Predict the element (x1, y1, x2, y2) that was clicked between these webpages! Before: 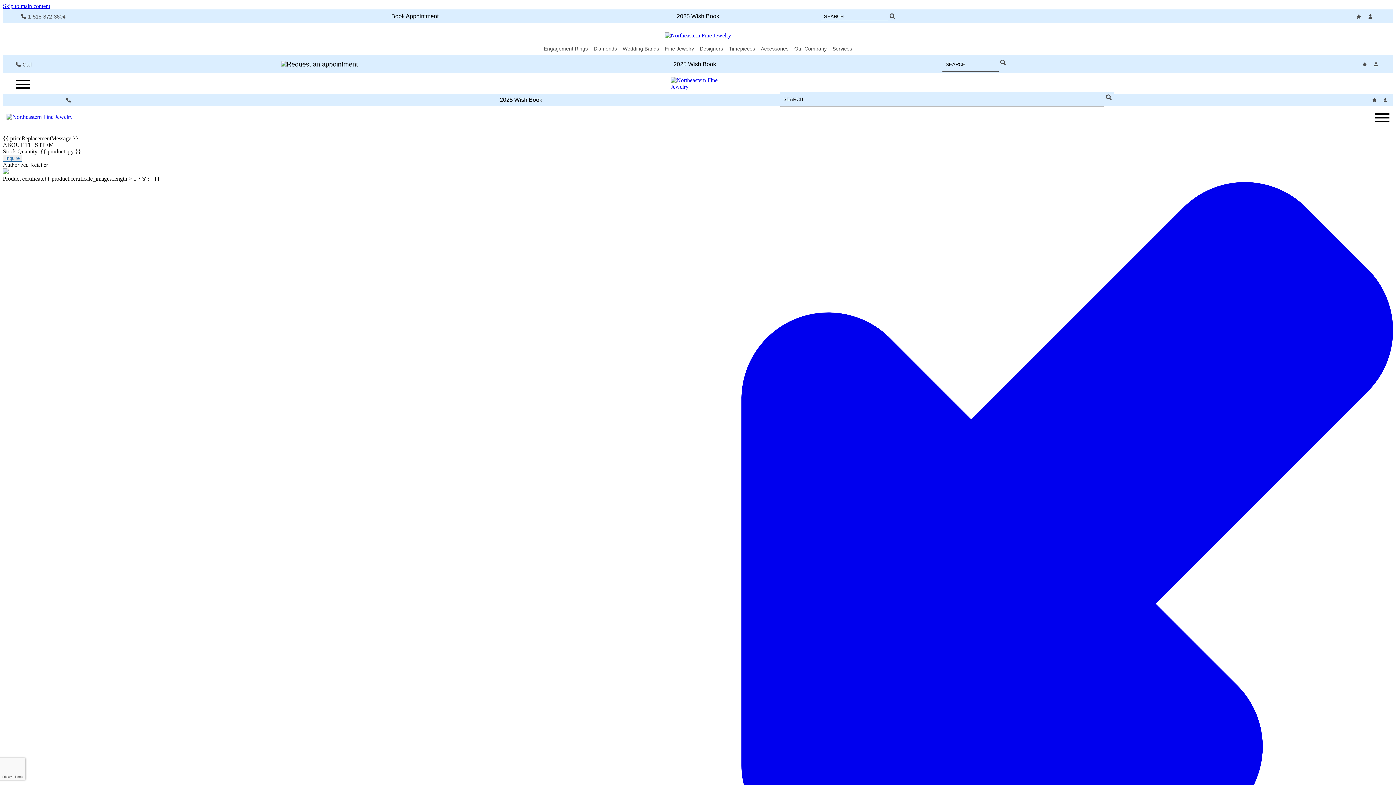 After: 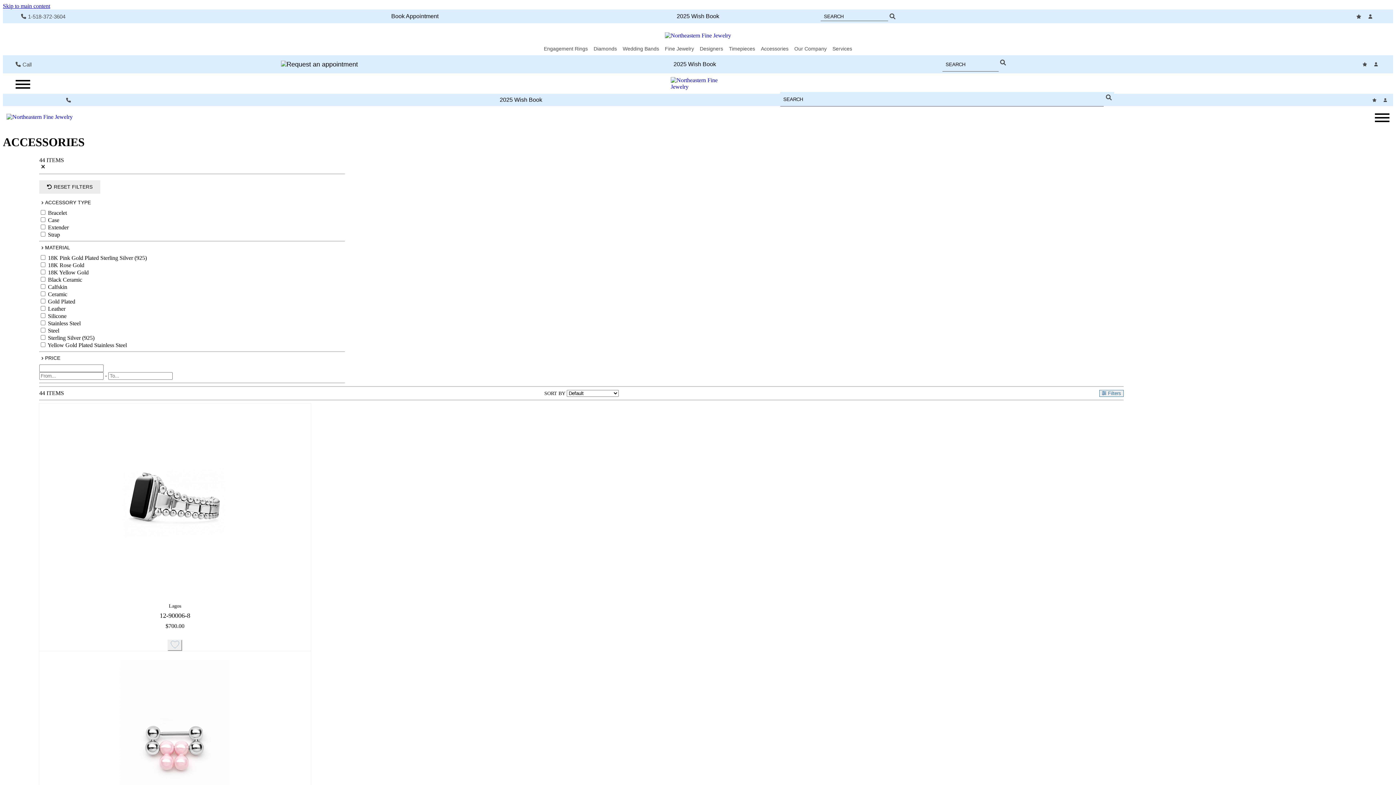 Action: label: Accessories bbox: (761, 42, 788, 55)